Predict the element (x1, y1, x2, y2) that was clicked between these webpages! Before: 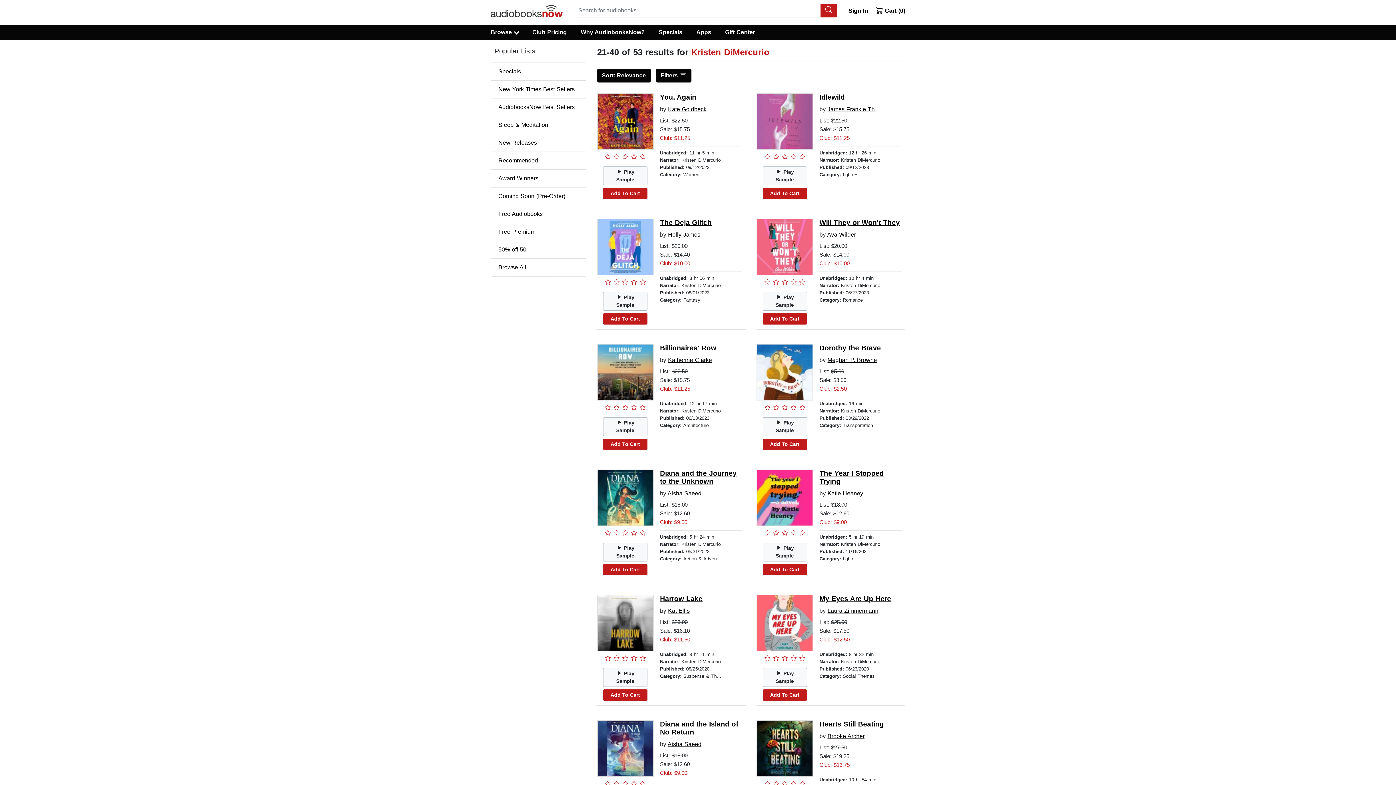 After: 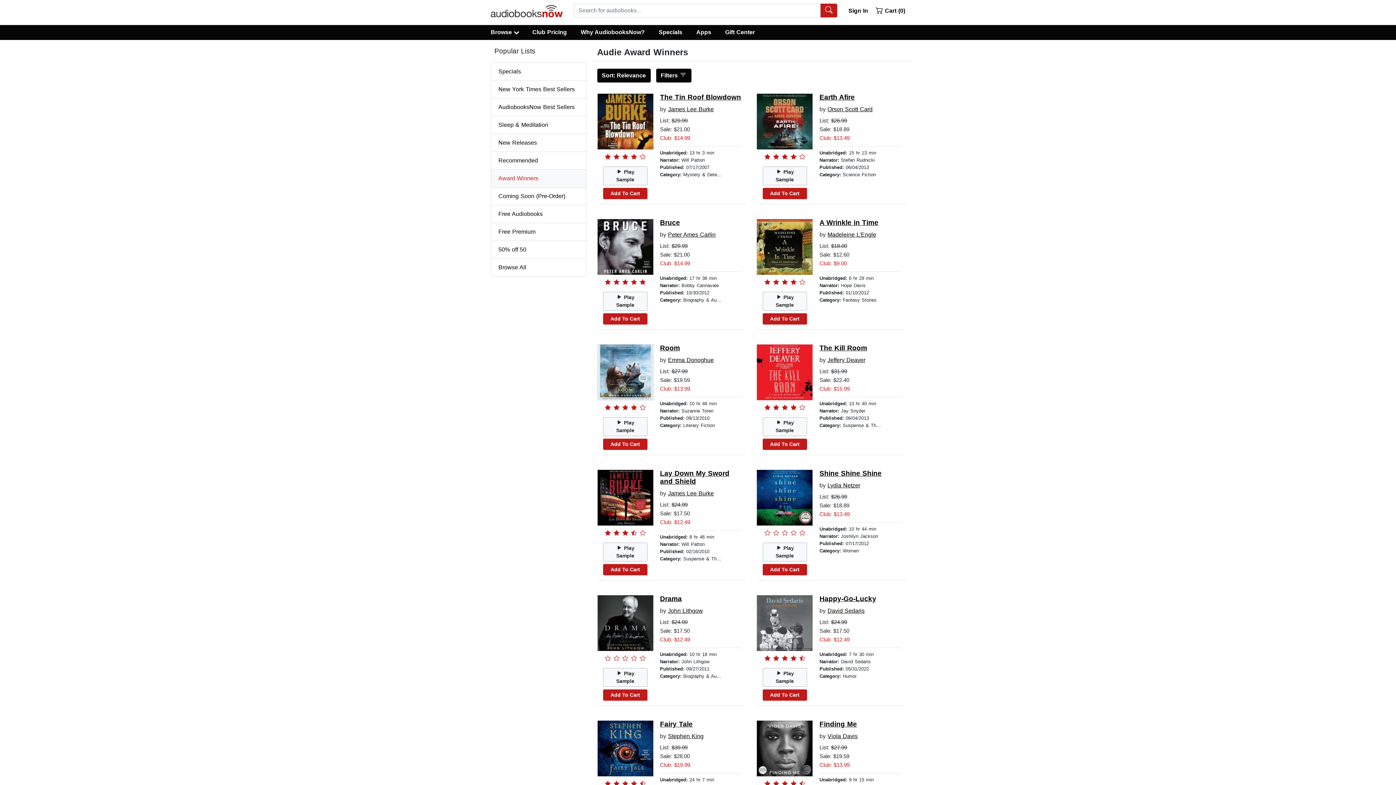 Action: bbox: (490, 169, 586, 187) label: Award Winners